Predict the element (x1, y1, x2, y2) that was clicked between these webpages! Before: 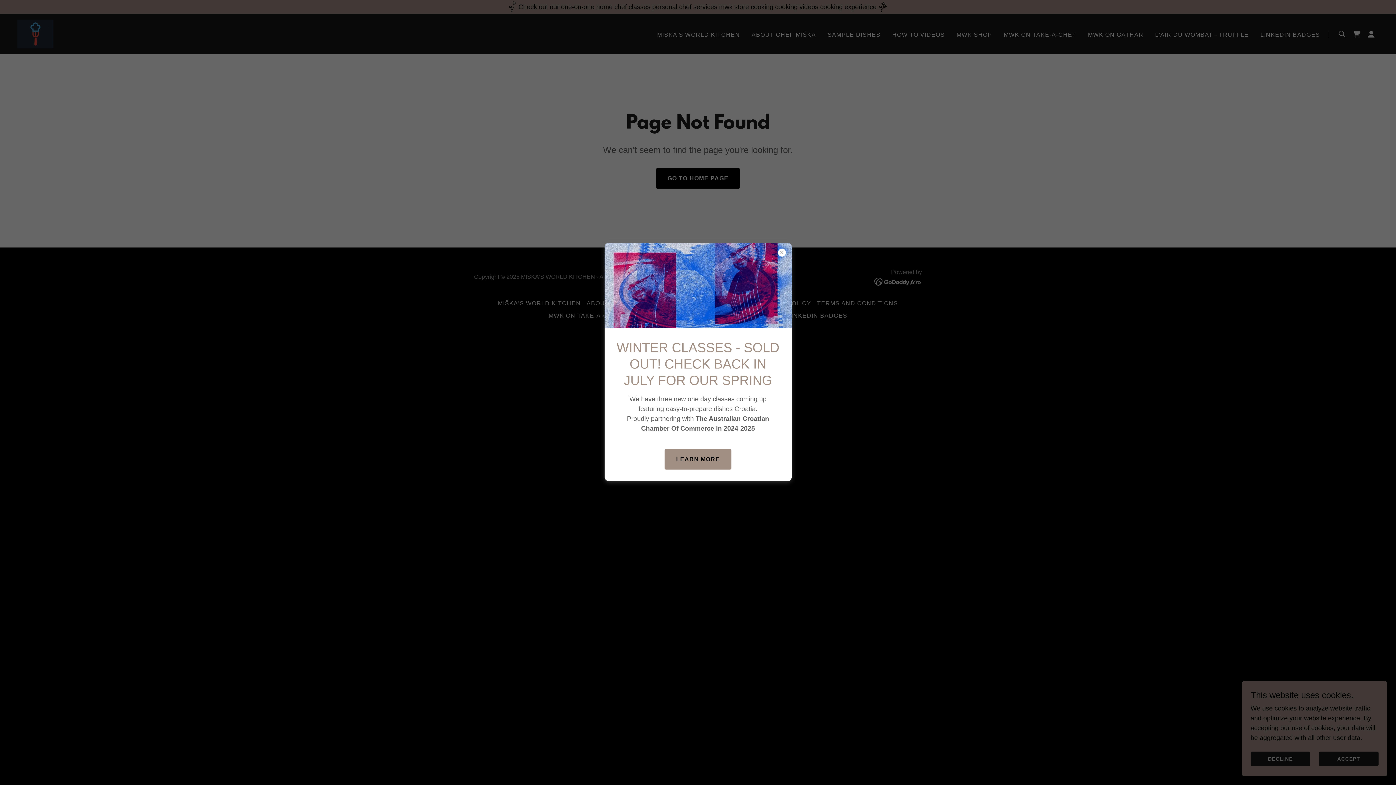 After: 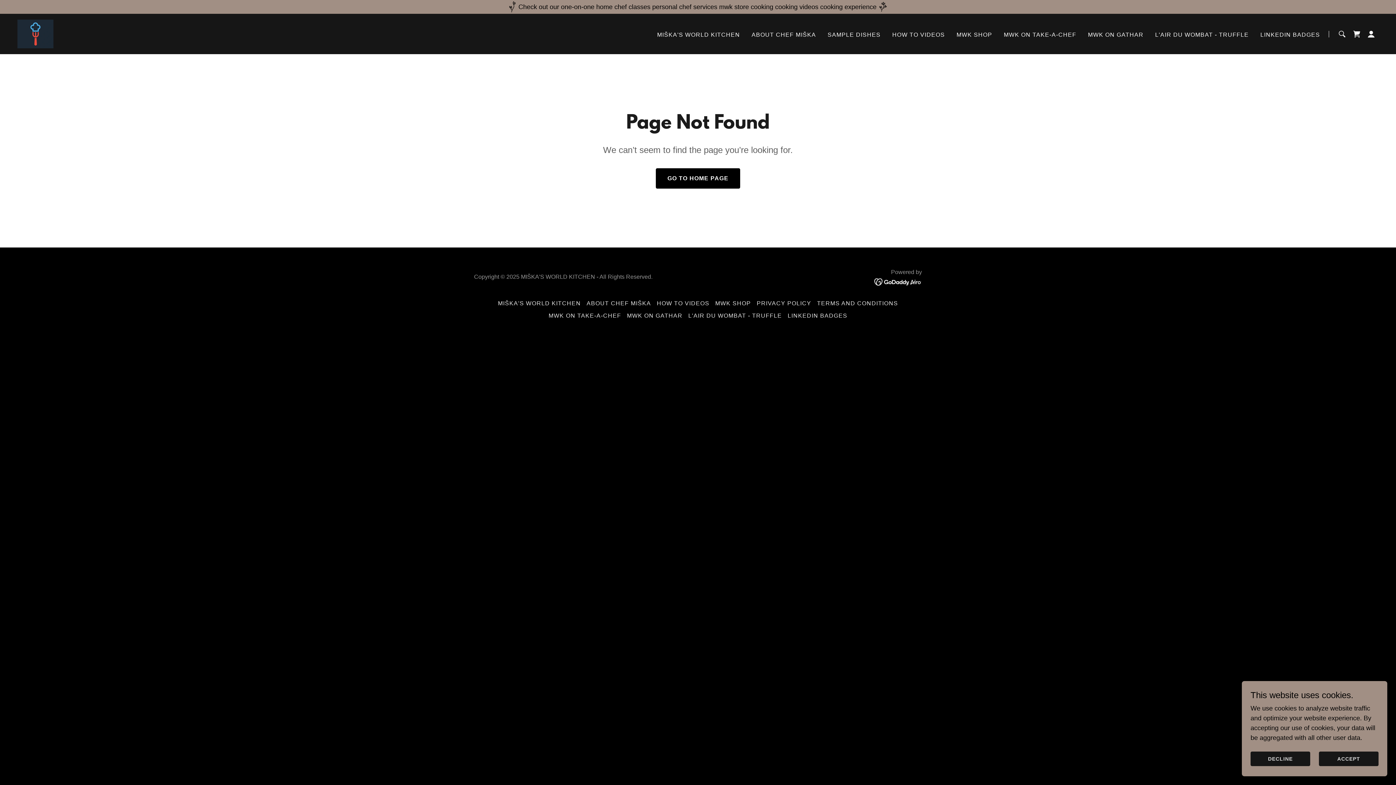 Action: label: LEARN MORE bbox: (664, 449, 731, 469)